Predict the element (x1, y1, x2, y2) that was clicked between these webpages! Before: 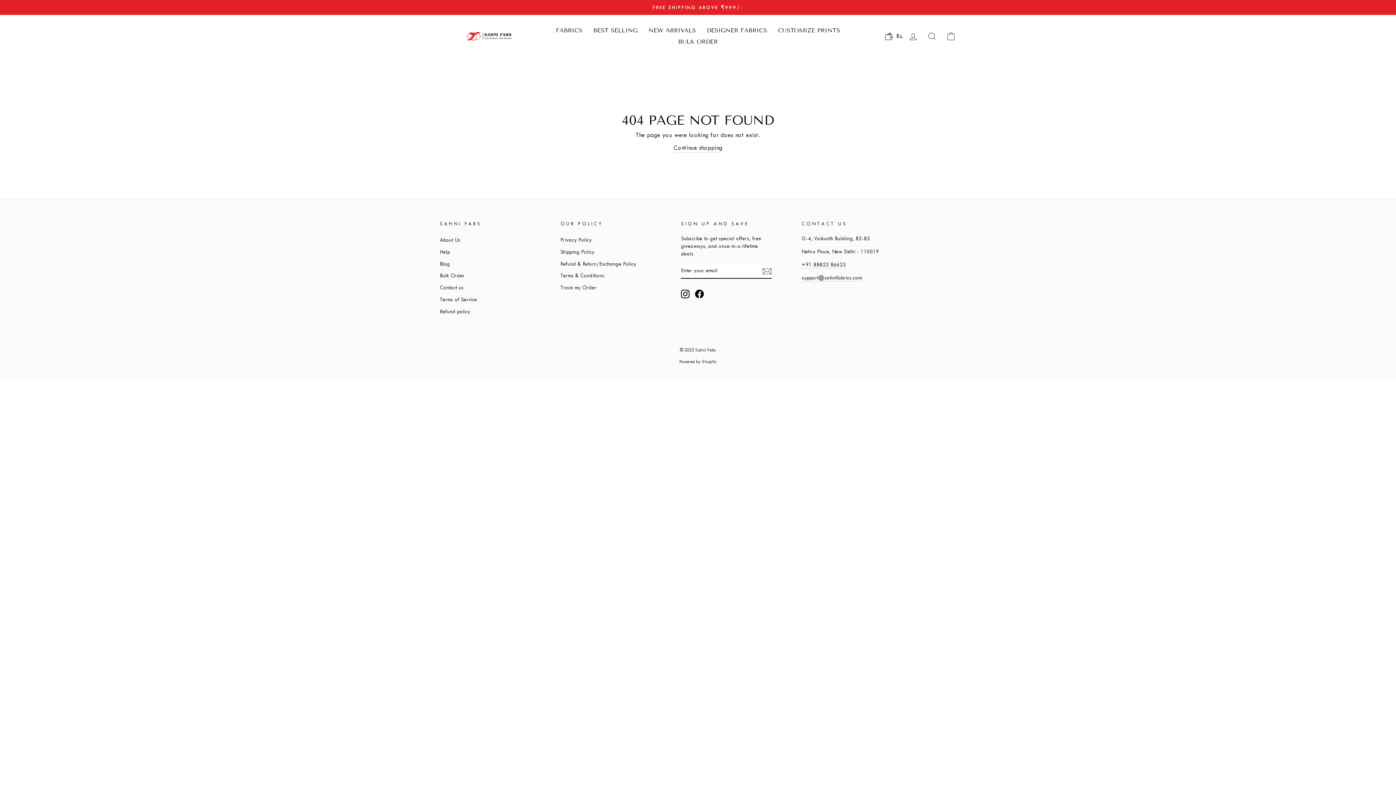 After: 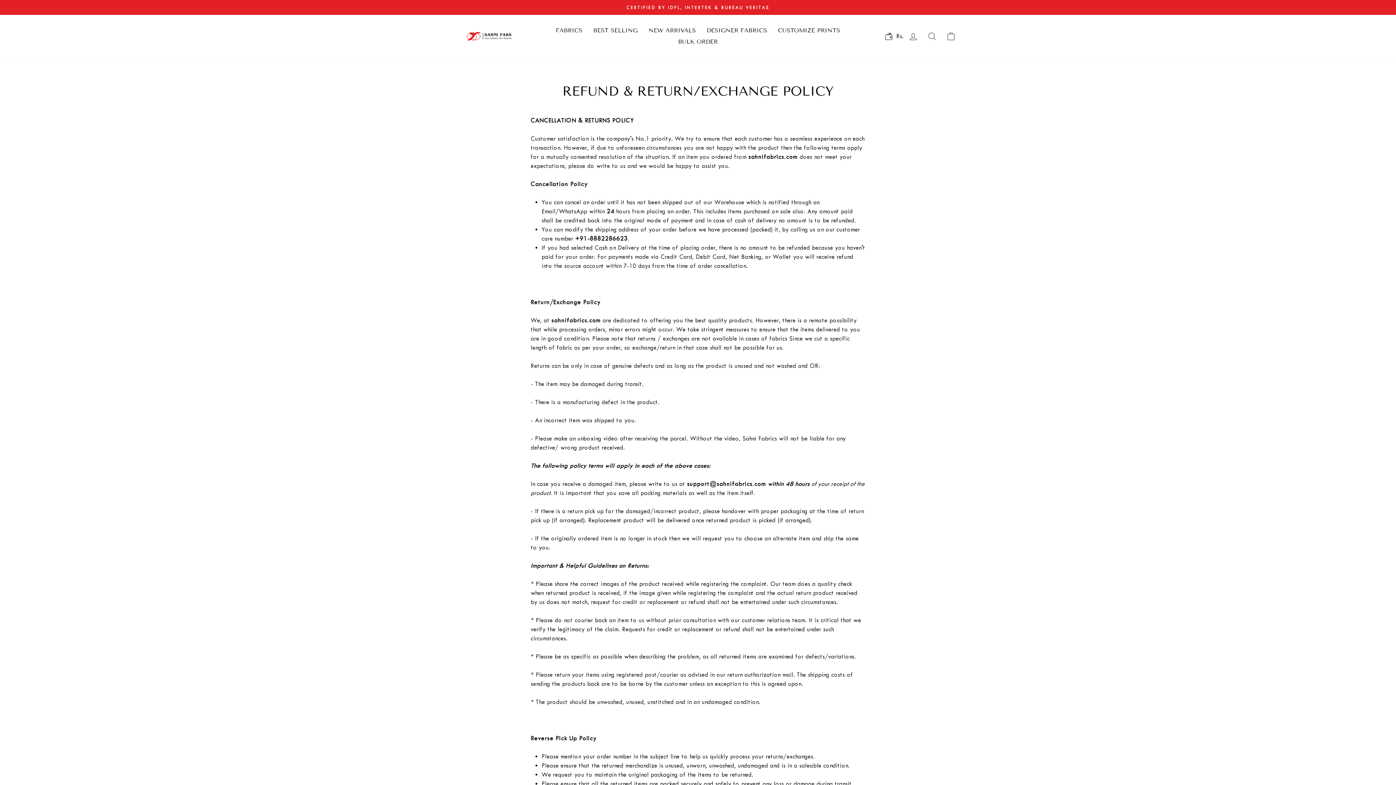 Action: label: Refund & Return/Exchange Policy bbox: (560, 258, 636, 269)